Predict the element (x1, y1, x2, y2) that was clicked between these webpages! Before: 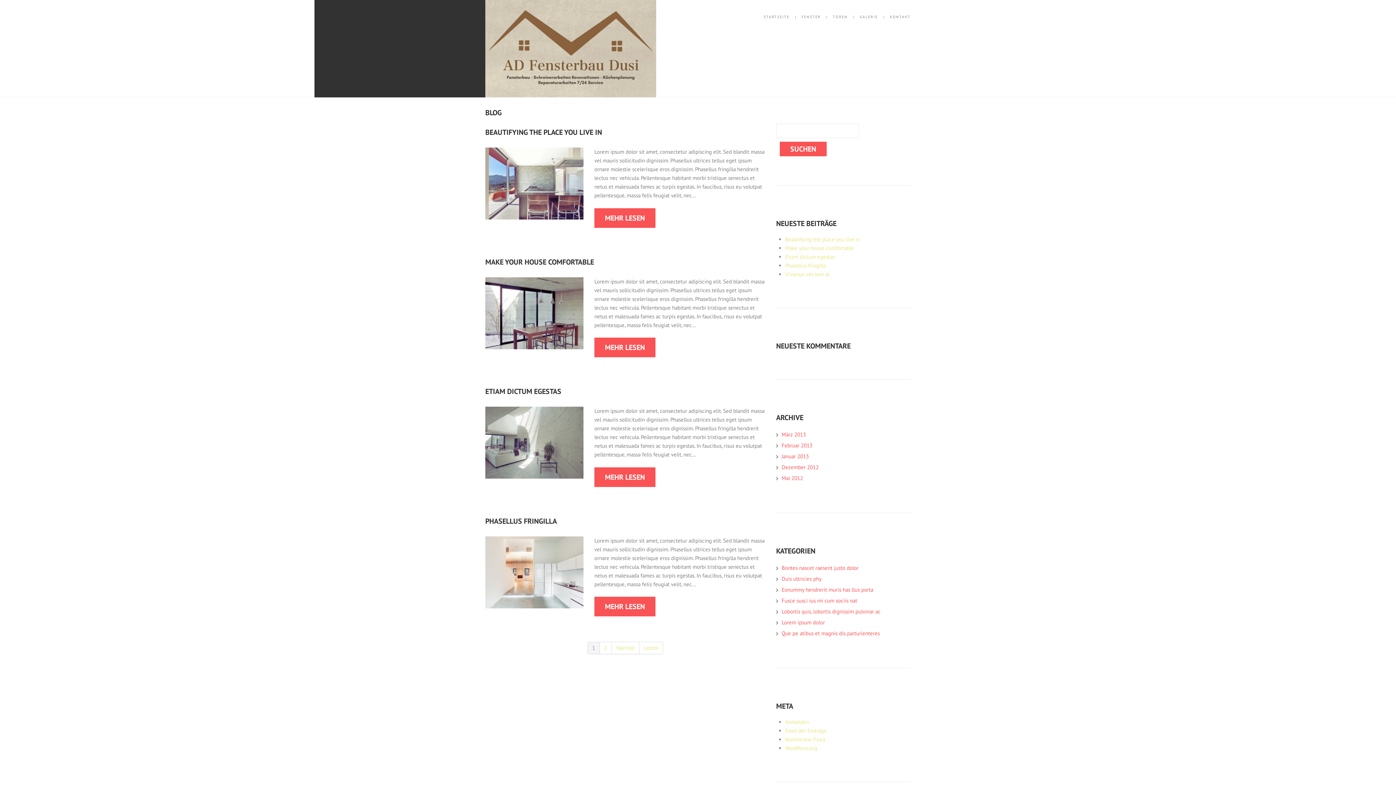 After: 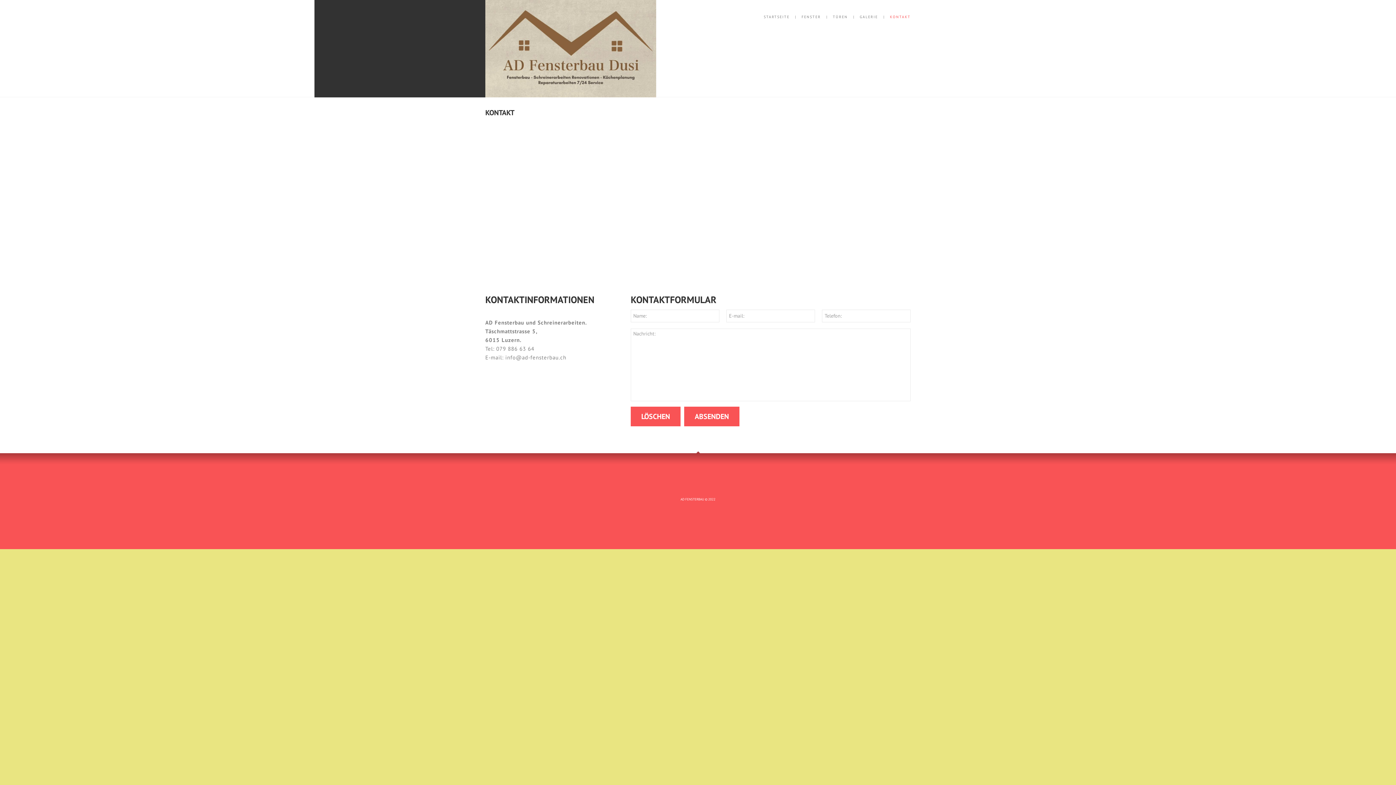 Action: bbox: (890, 14, 910, 19) label: KONTAKT